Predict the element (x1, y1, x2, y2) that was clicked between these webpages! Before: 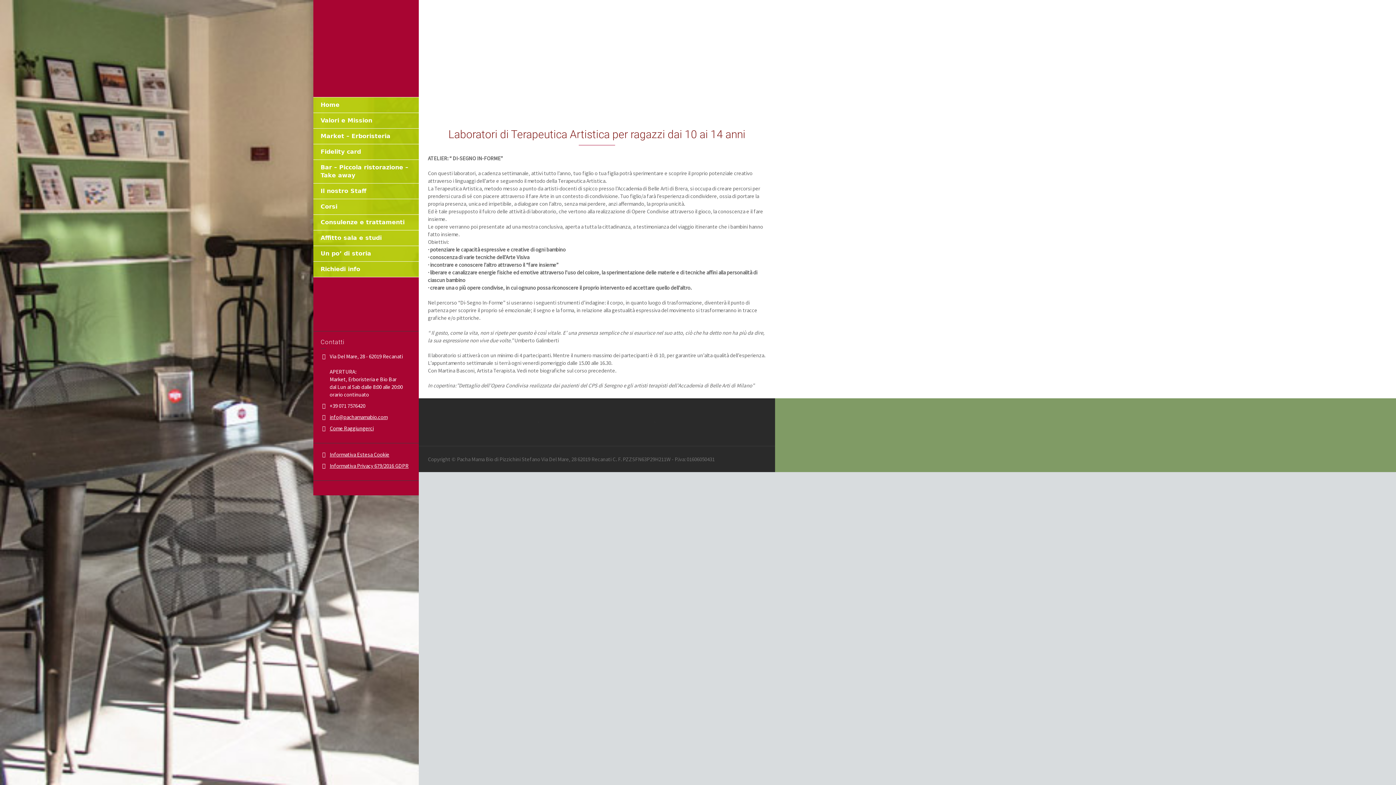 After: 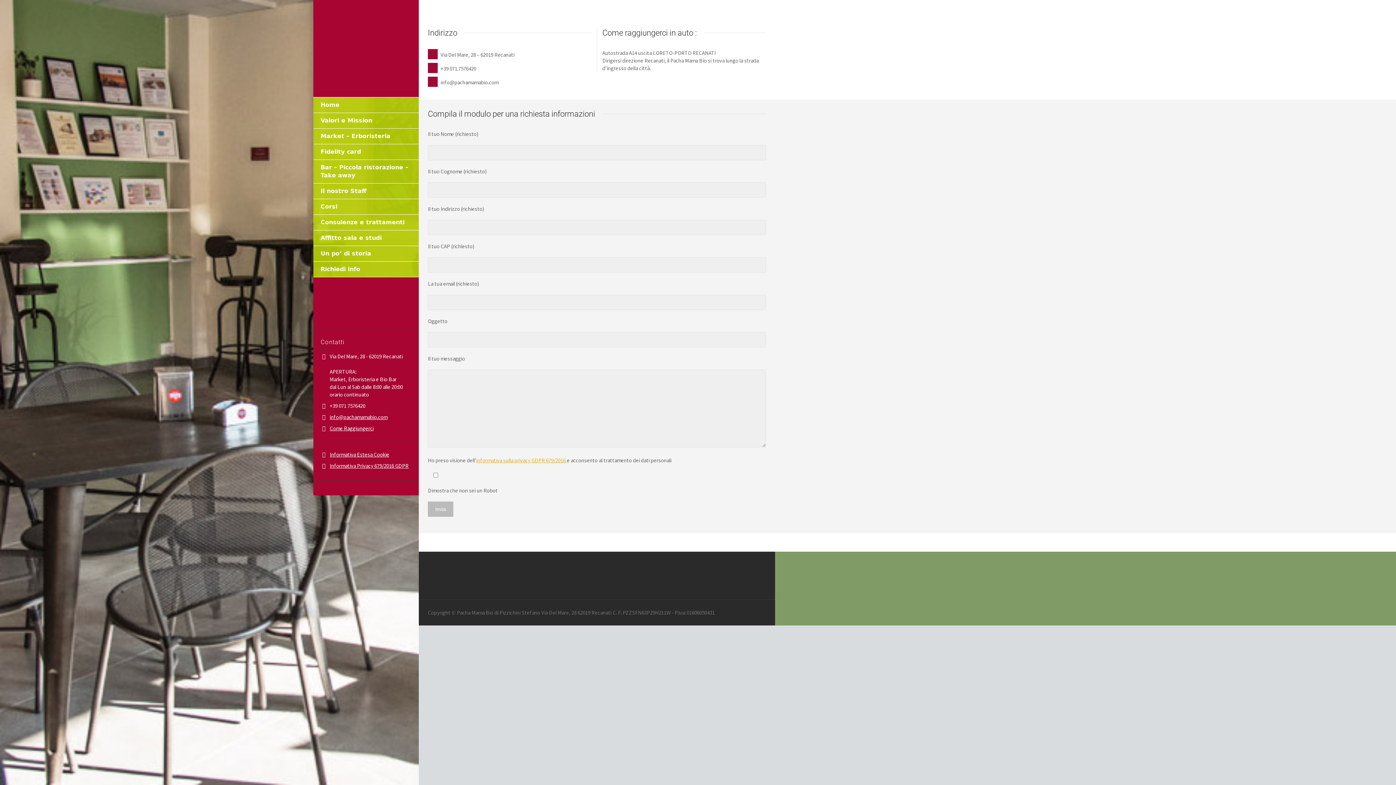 Action: label: Richiedi info bbox: (313, 261, 418, 277)